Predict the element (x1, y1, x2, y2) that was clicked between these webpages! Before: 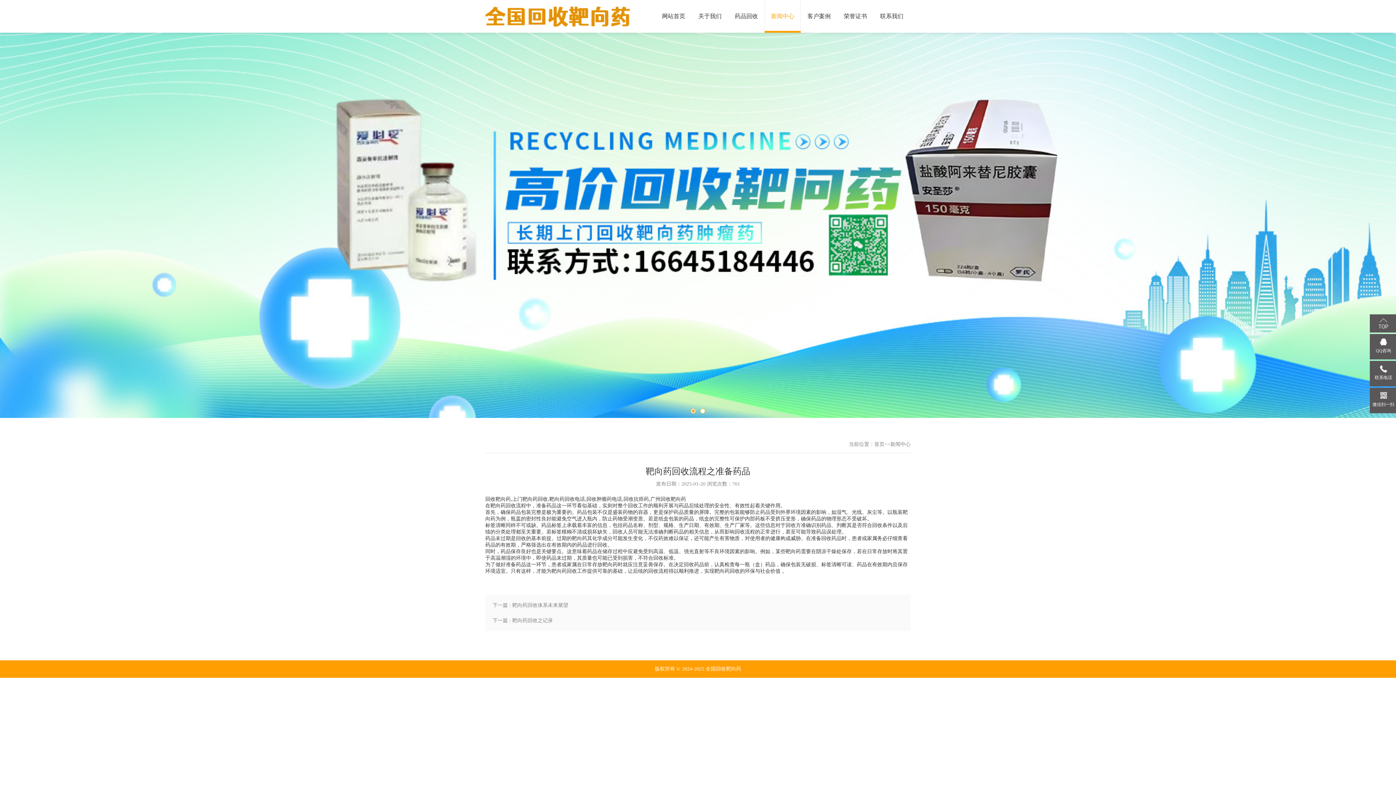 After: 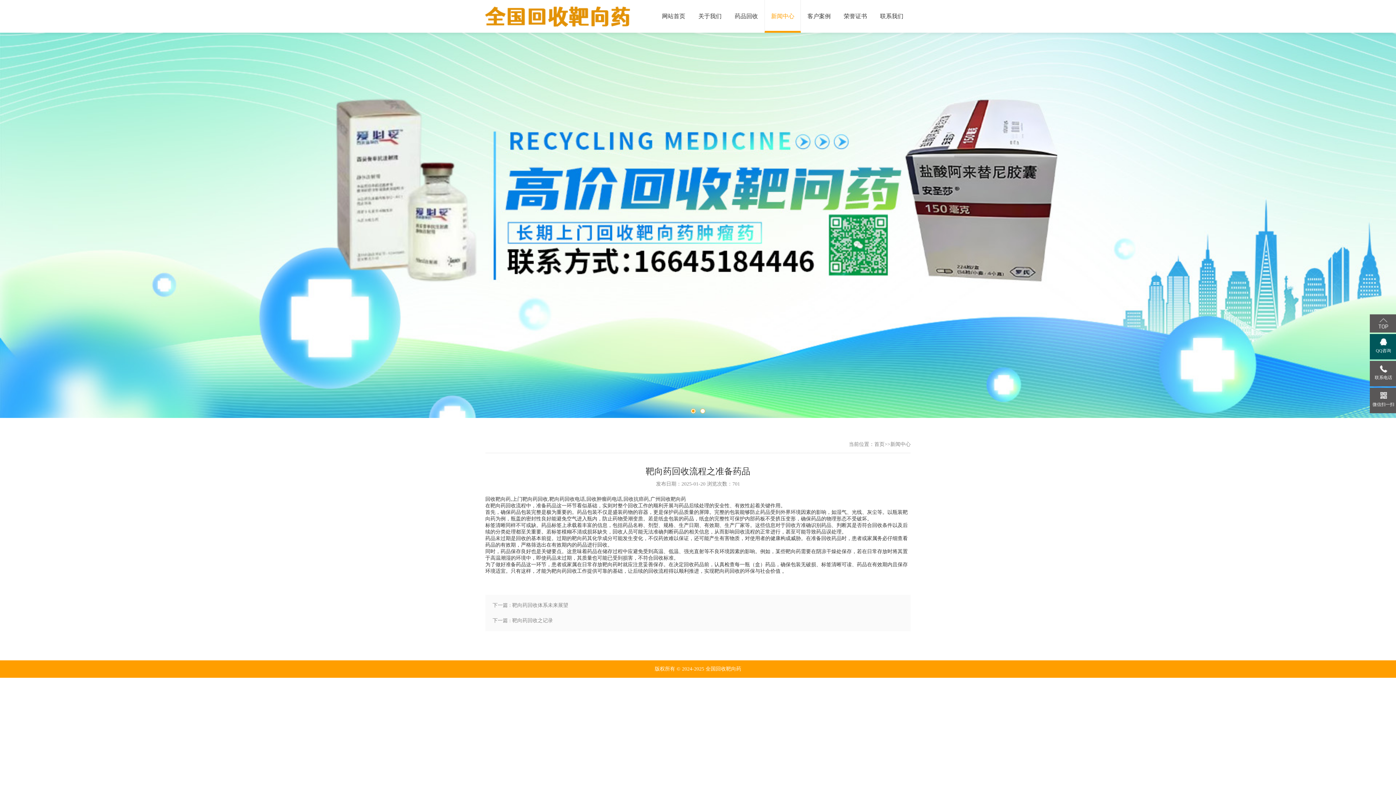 Action: label: QQ咨询 bbox: (1369, 333, 1397, 360)